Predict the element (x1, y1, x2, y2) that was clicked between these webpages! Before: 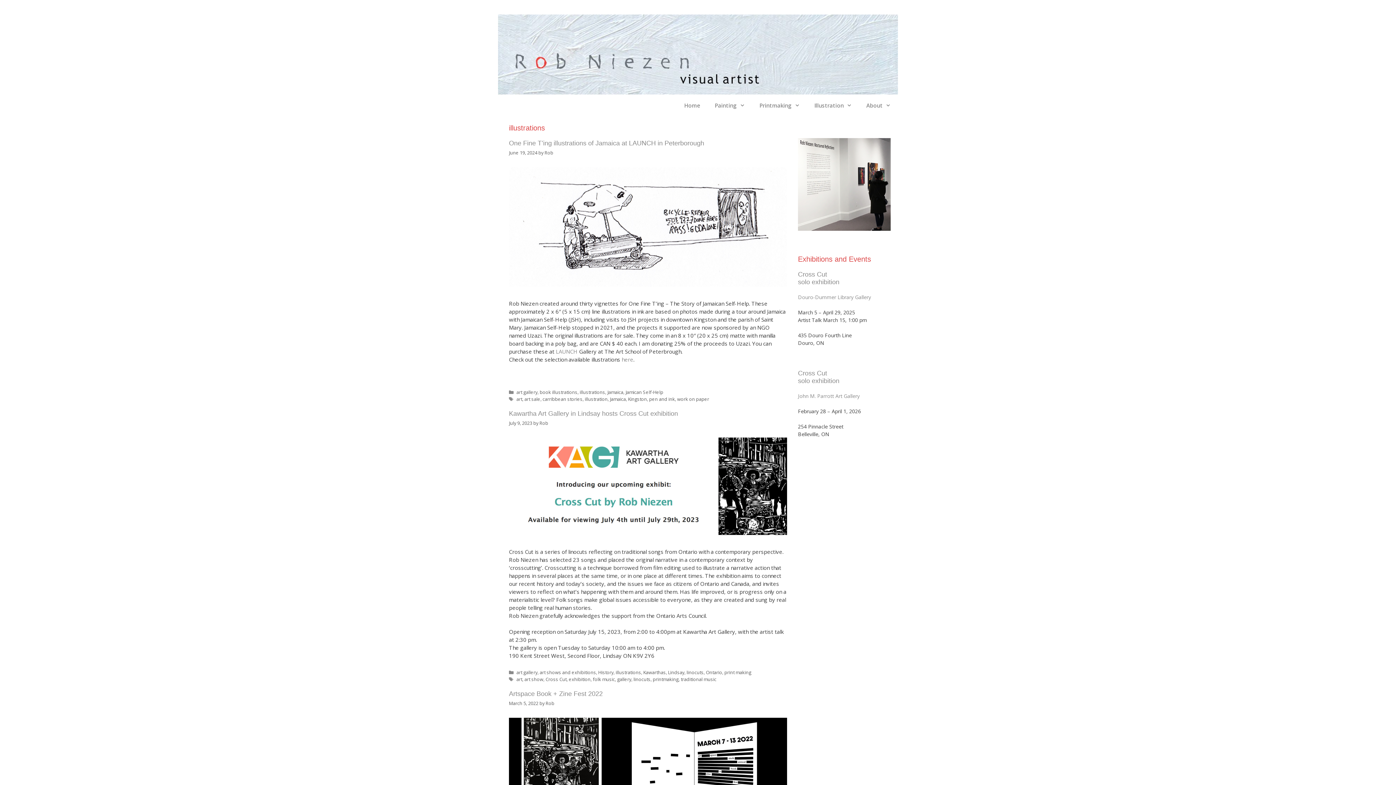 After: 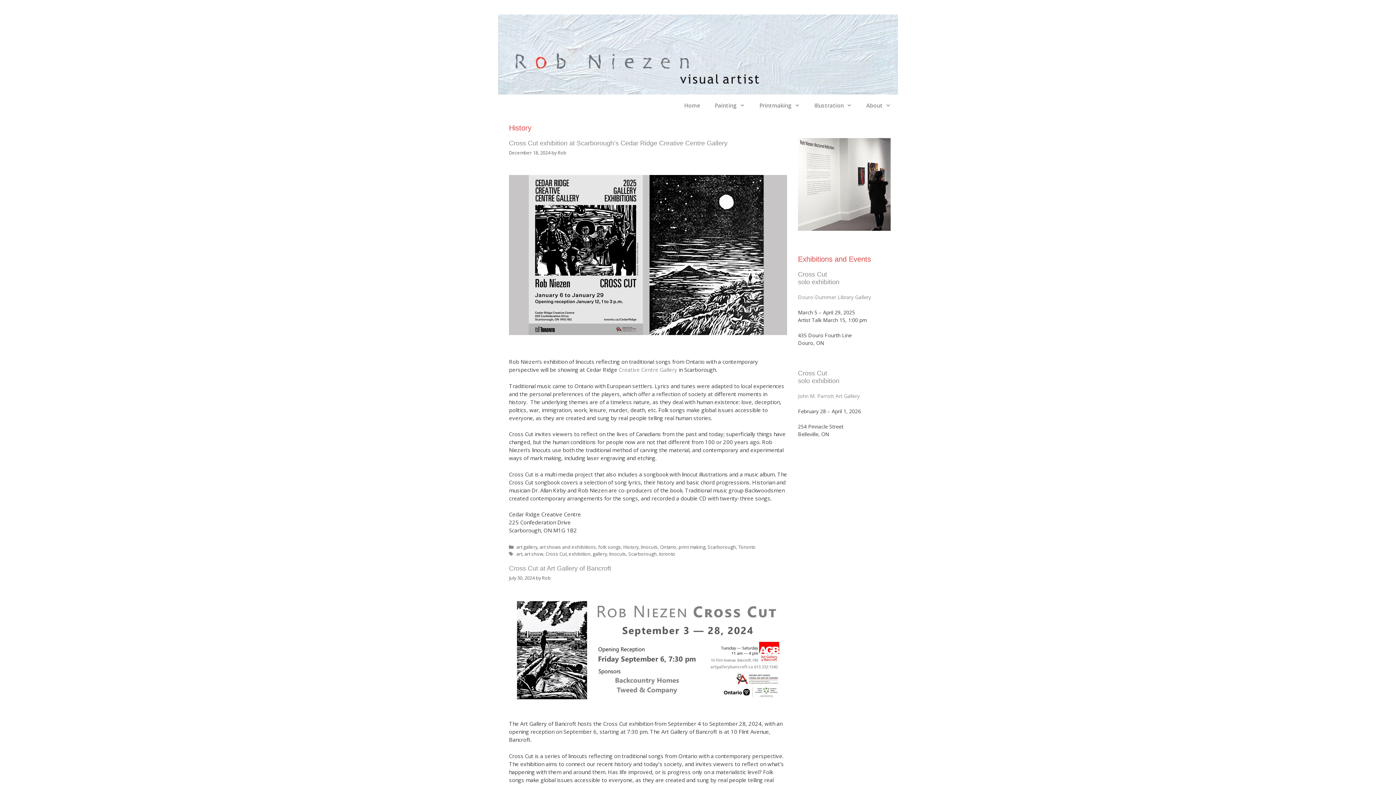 Action: bbox: (598, 669, 613, 675) label: History